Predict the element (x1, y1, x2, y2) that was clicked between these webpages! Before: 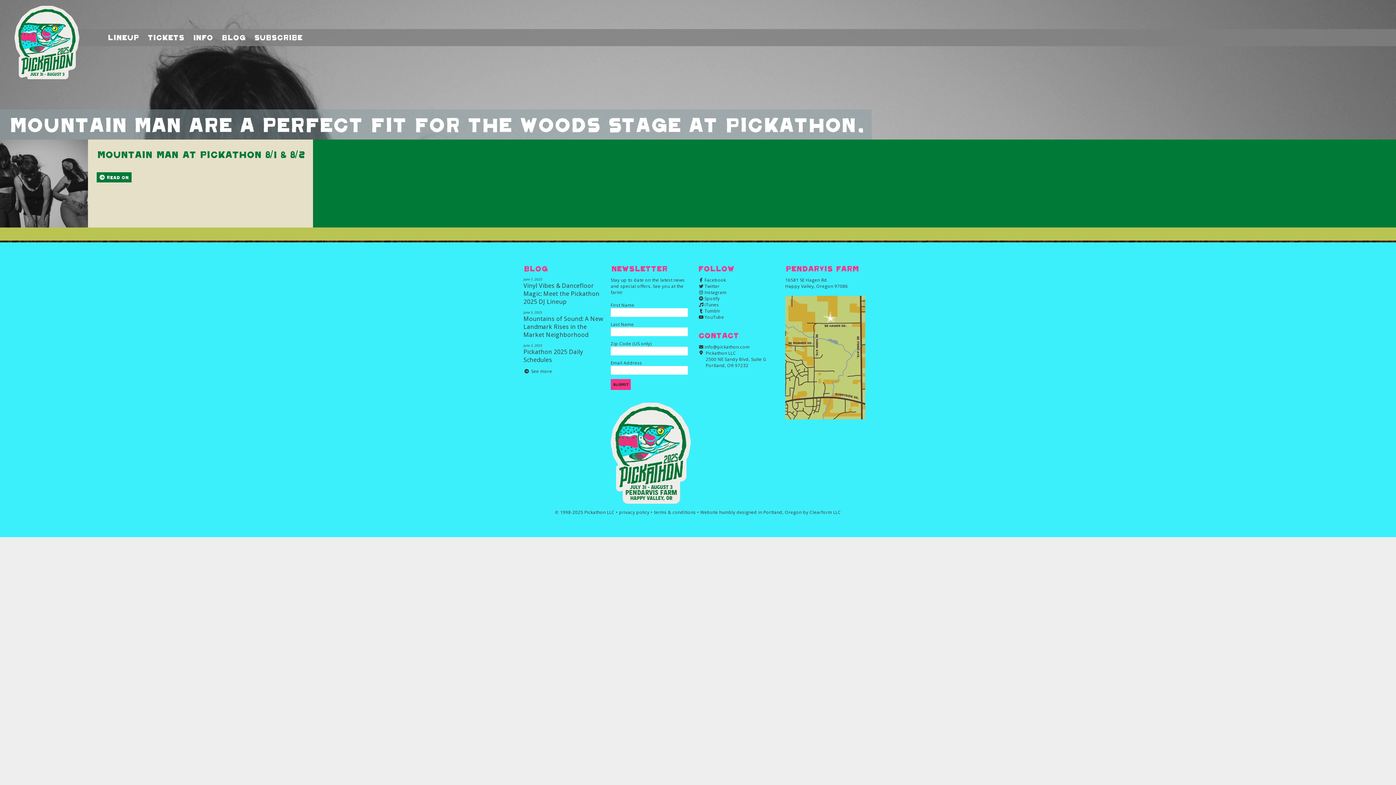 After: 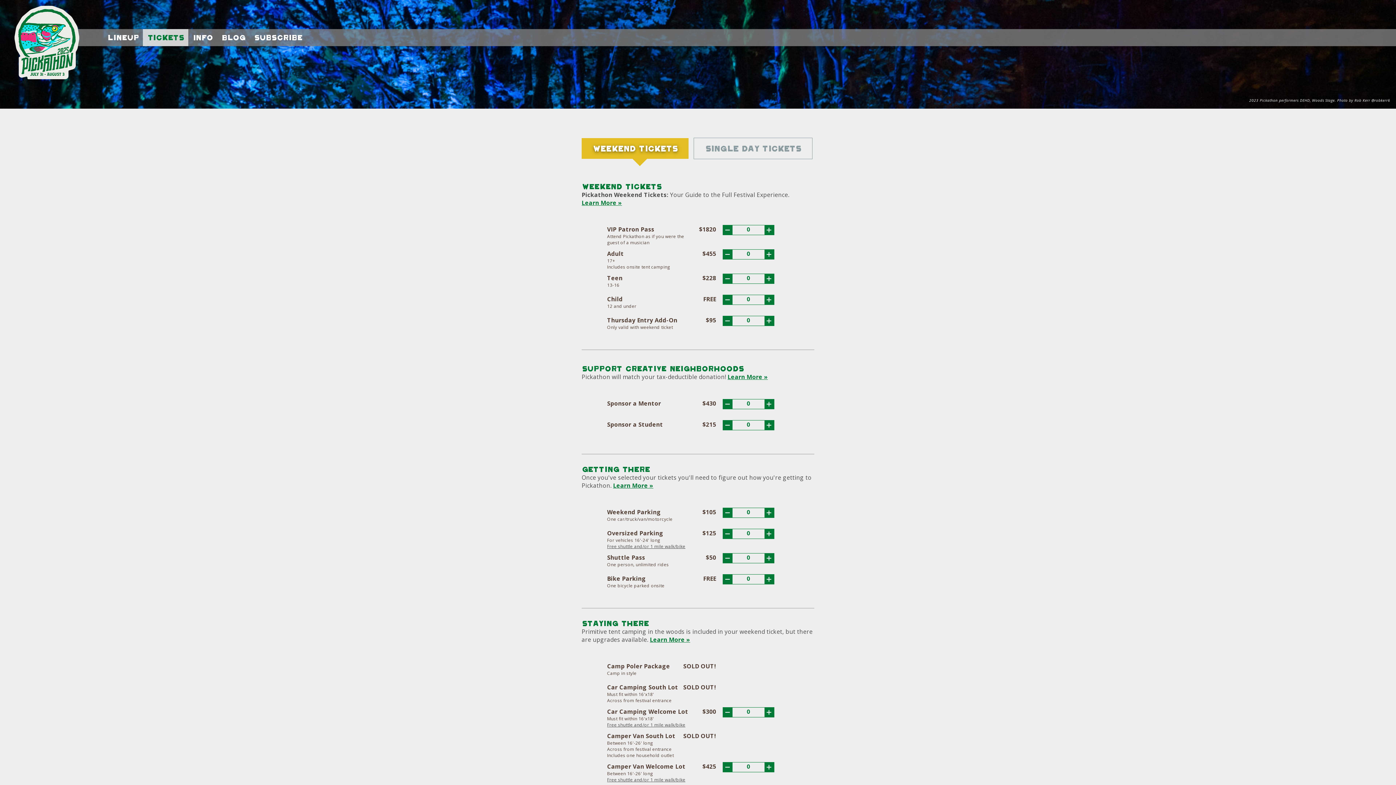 Action: bbox: (143, 33, 188, 41) label: Tickets